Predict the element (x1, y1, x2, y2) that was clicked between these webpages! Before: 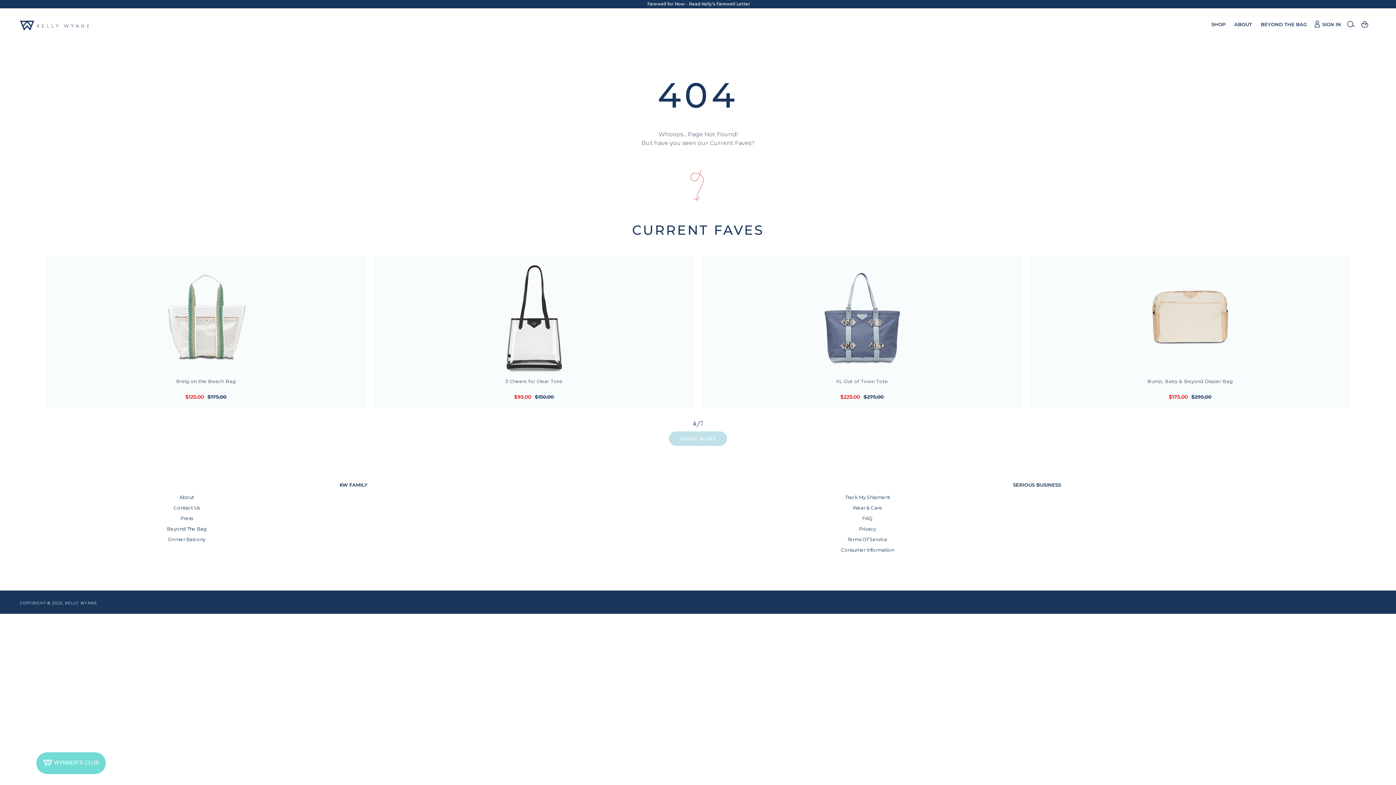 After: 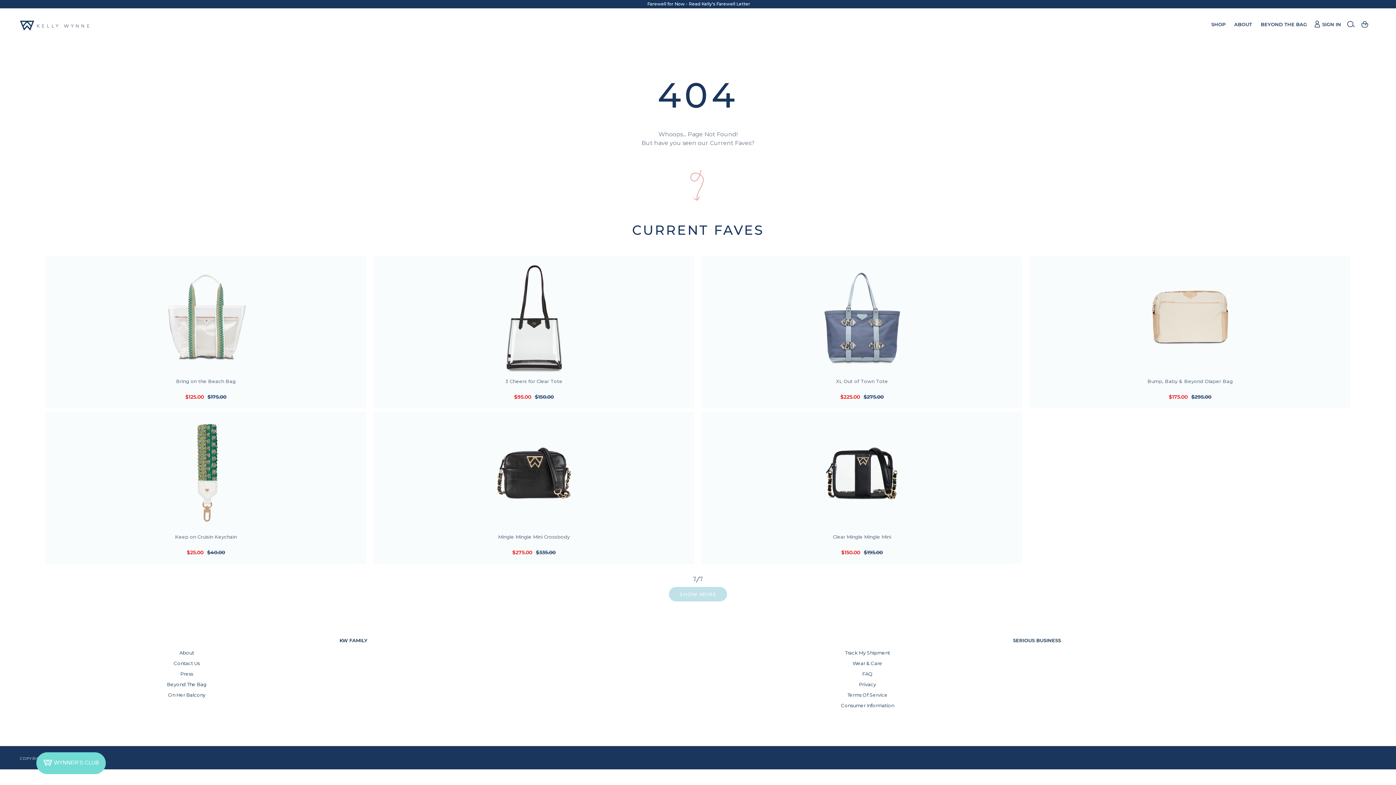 Action: label: SHOW MORE bbox: (669, 431, 727, 446)